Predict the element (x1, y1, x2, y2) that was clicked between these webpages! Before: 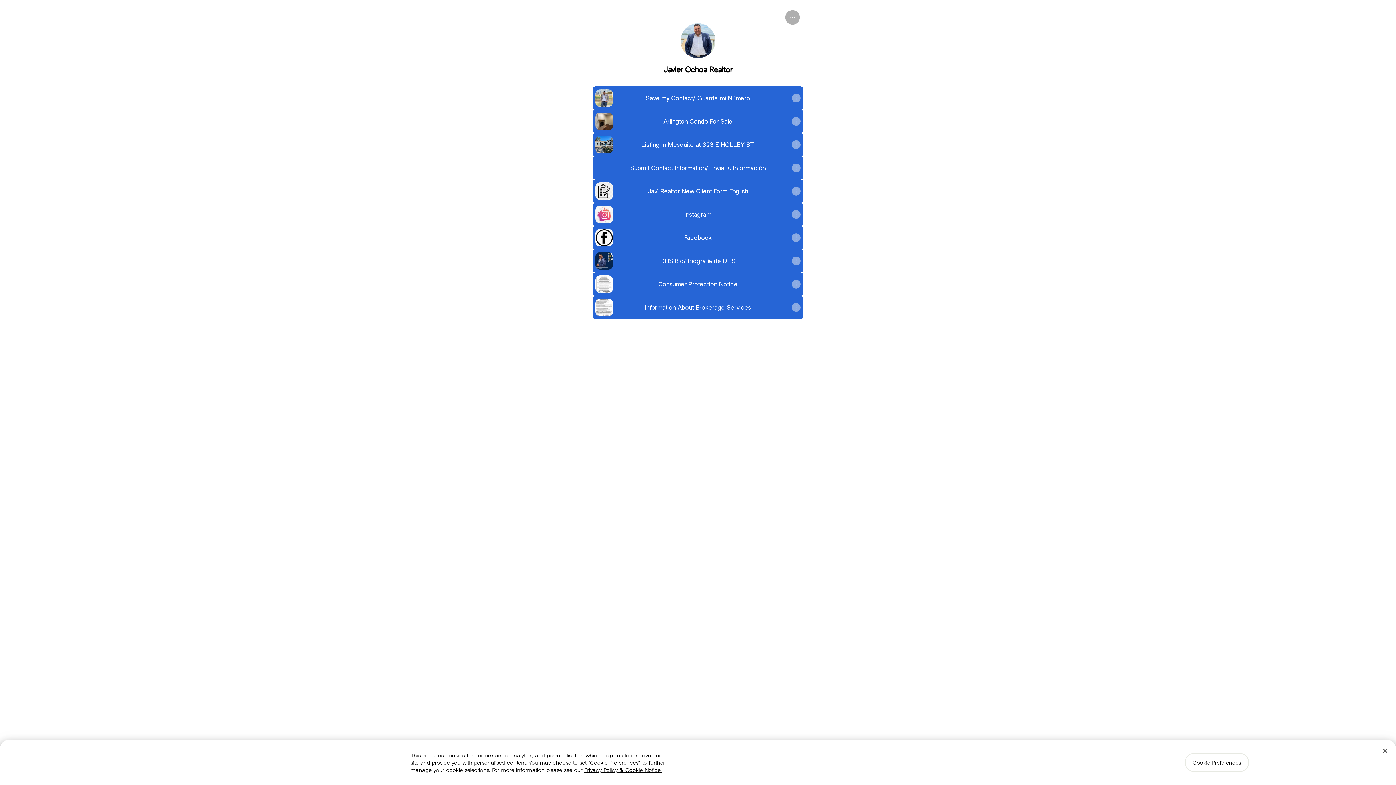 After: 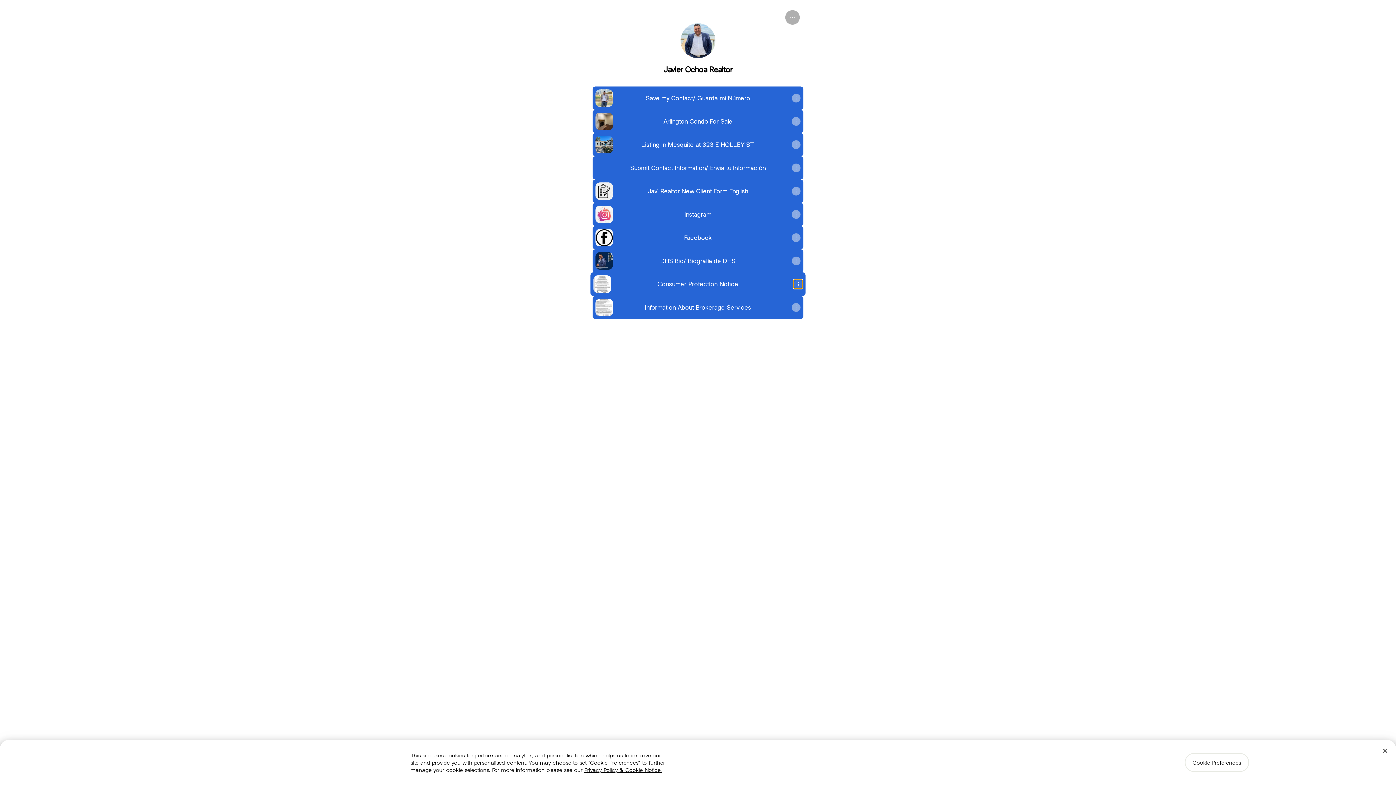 Action: label: Share link bbox: (792, 280, 800, 288)